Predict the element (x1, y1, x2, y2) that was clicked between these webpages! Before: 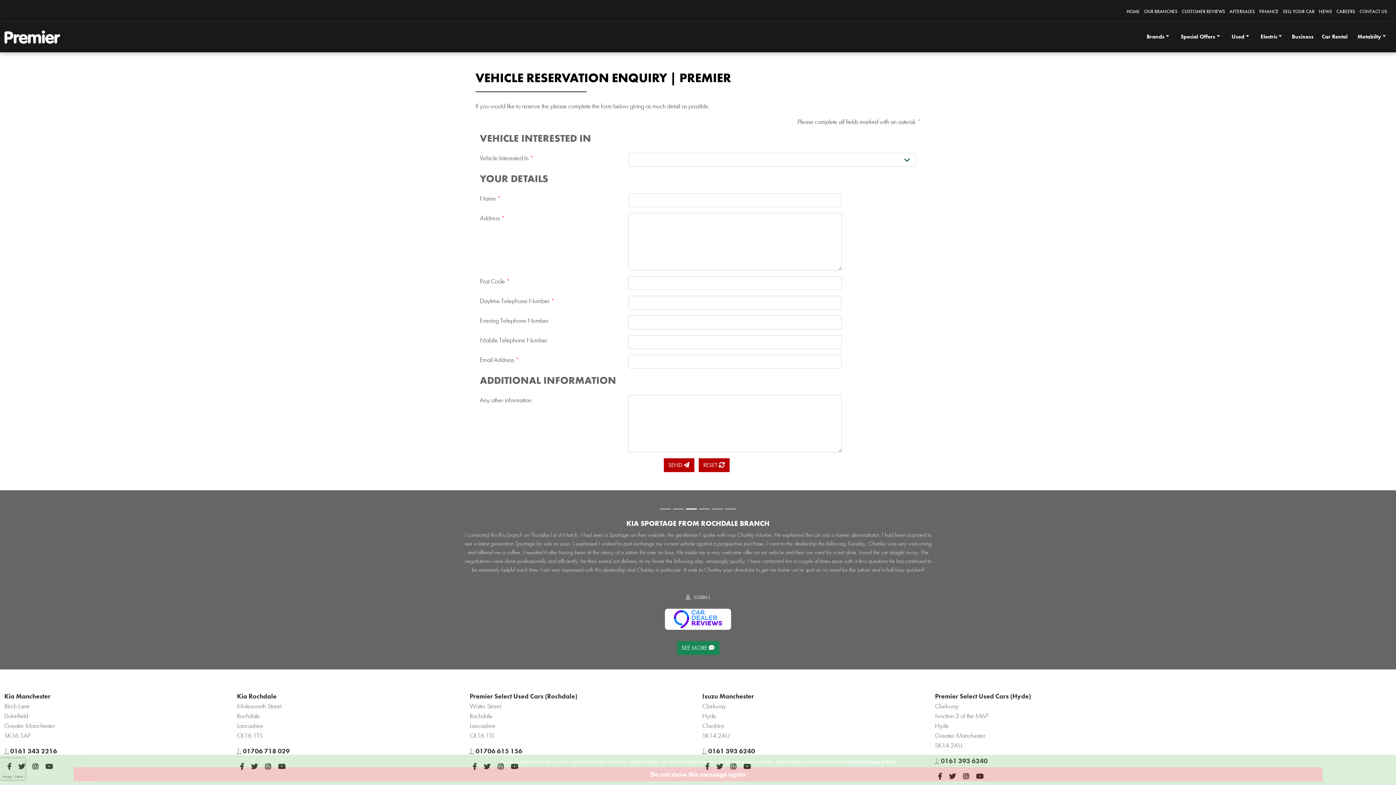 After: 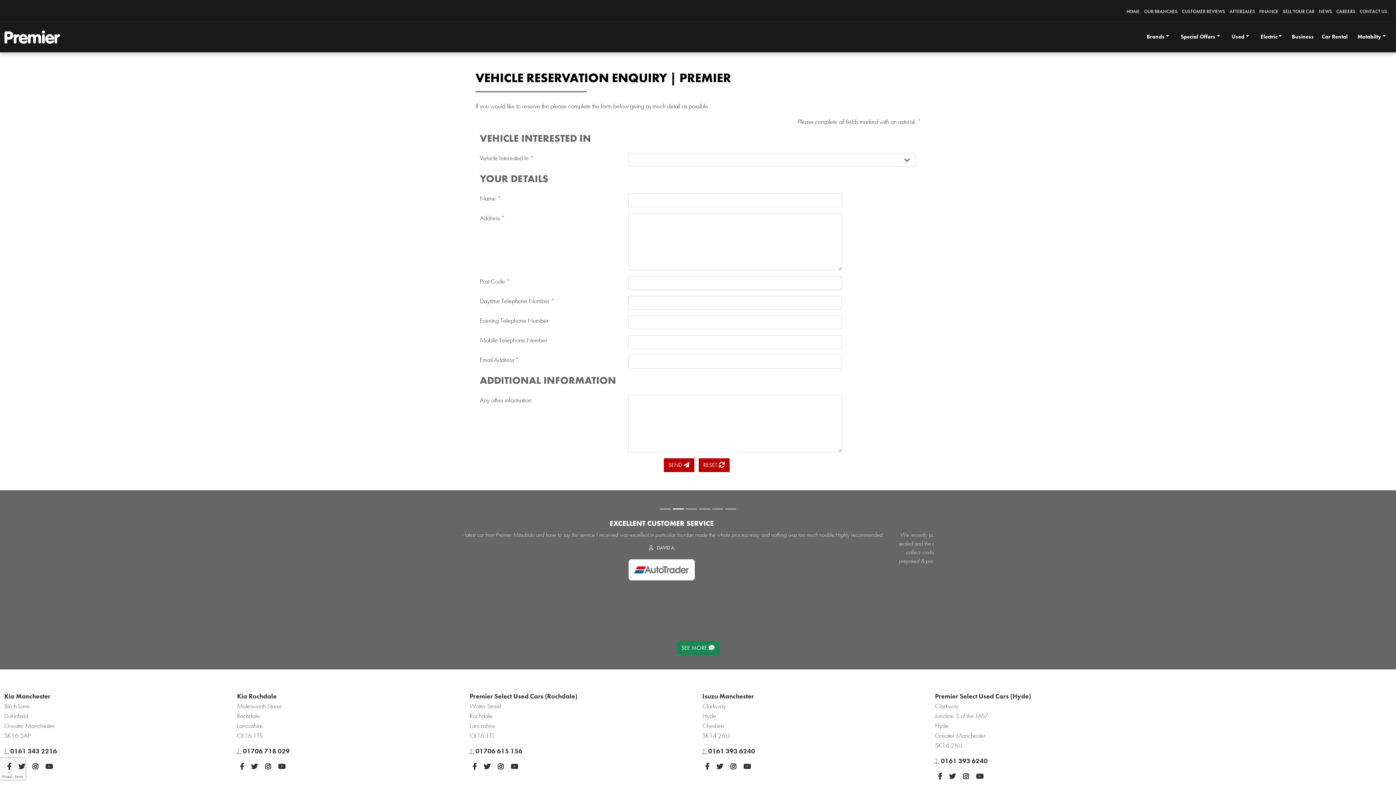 Action: bbox: (42, 740, 55, 748)